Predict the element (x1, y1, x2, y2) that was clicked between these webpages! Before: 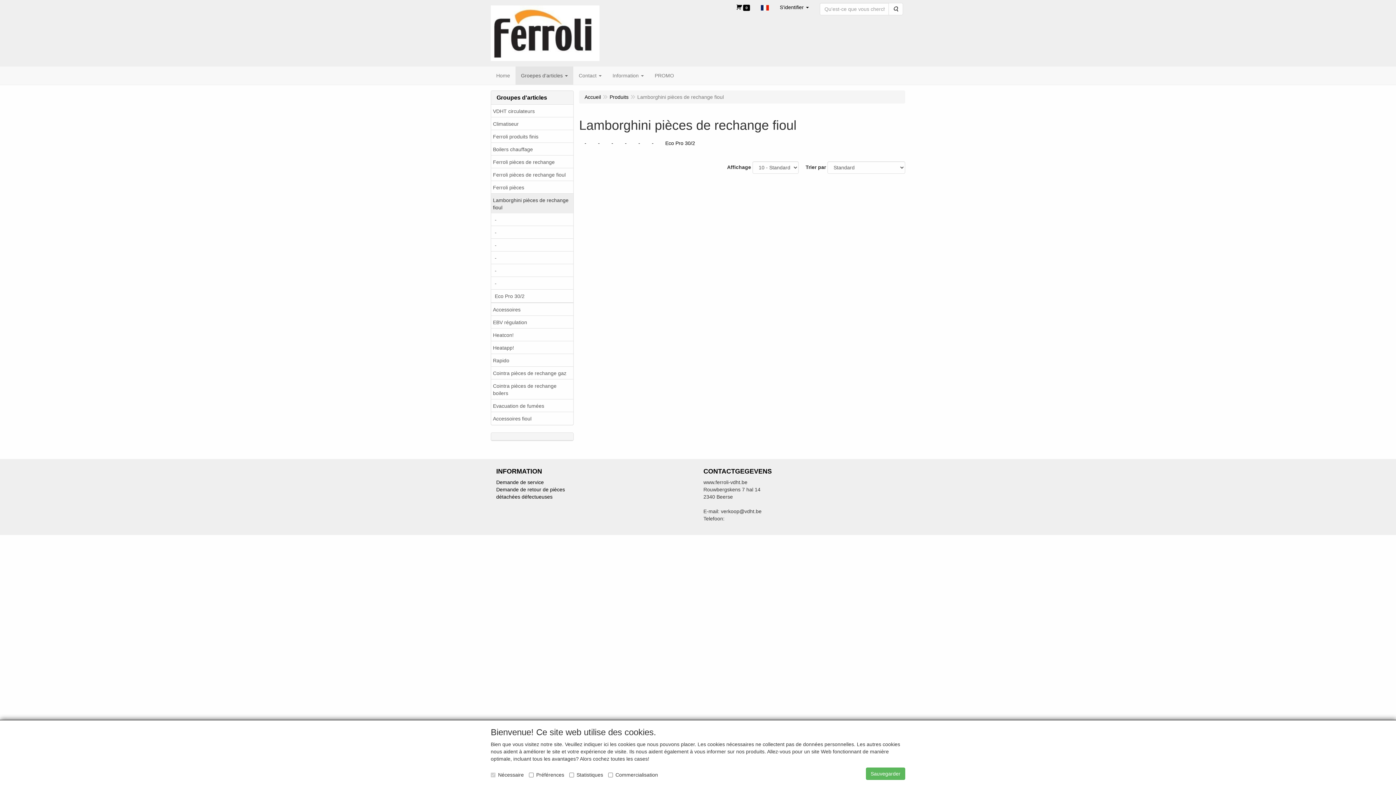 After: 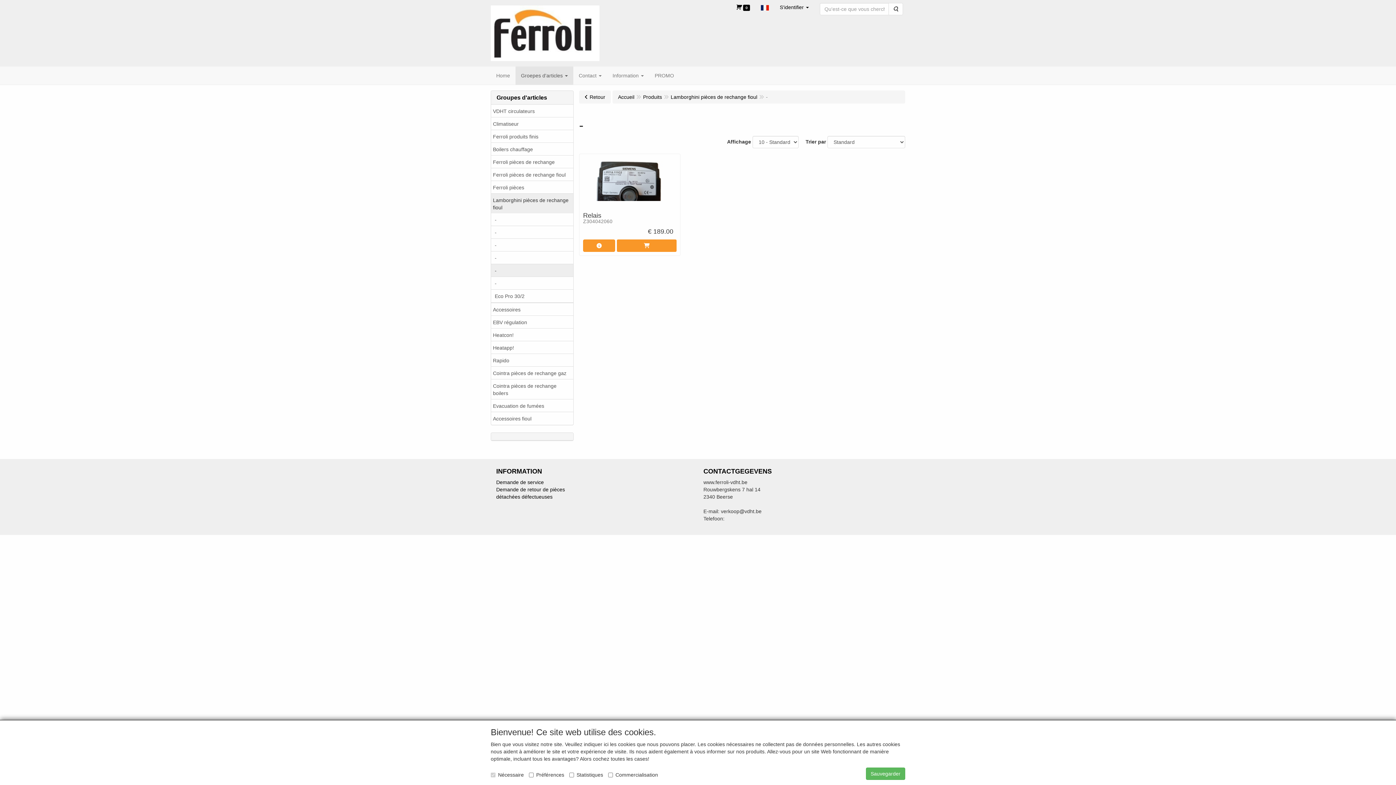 Action: bbox: (491, 264, 573, 277) label: -